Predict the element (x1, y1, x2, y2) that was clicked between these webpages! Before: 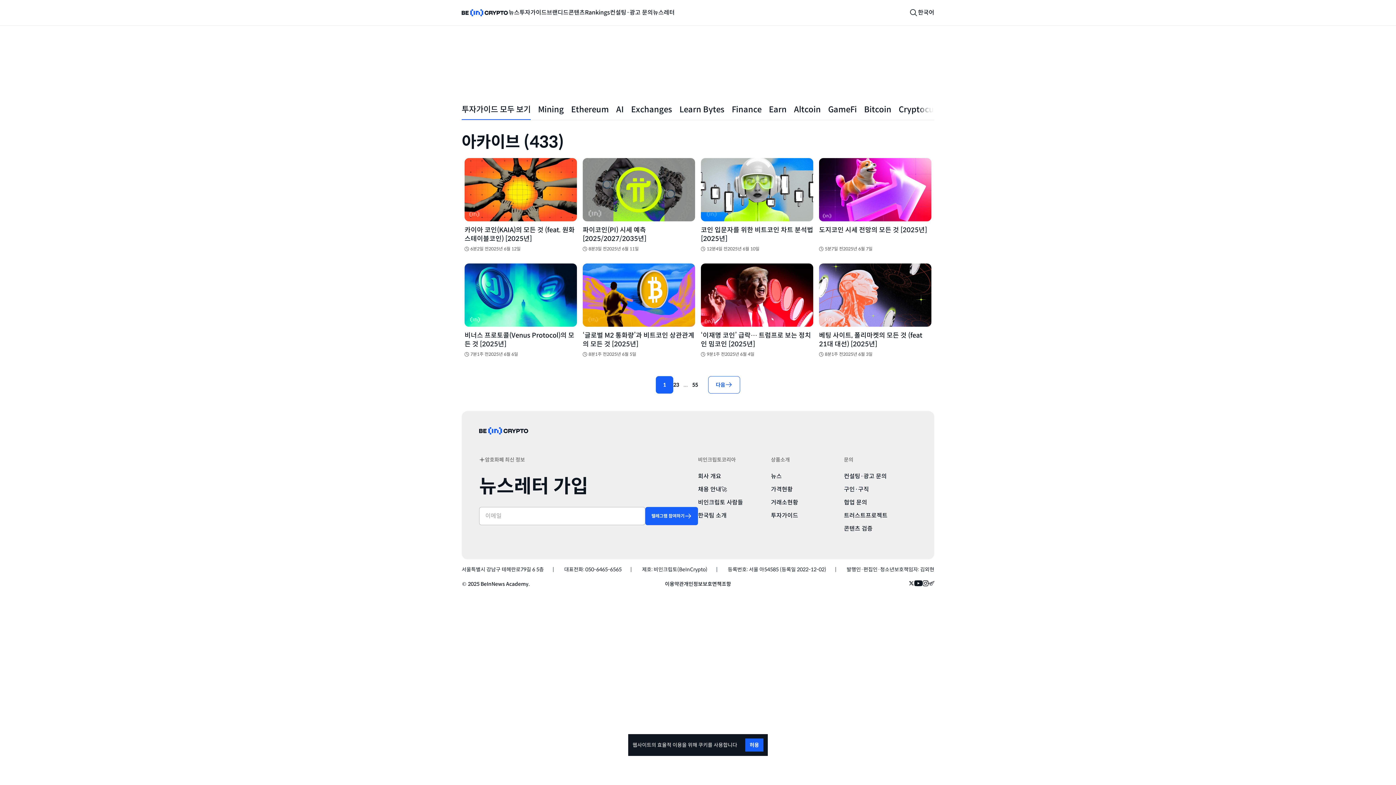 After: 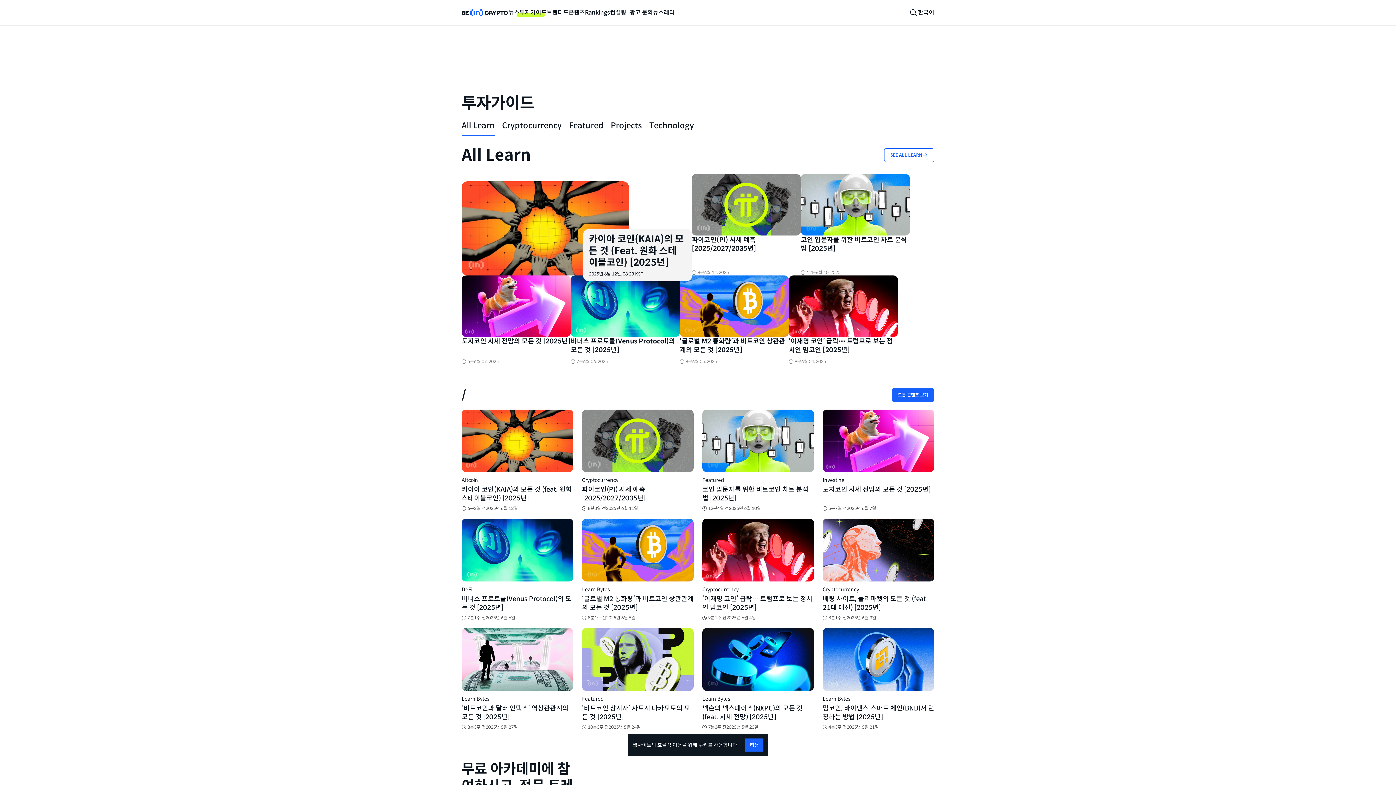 Action: bbox: (771, 511, 844, 520) label: 투자가이드